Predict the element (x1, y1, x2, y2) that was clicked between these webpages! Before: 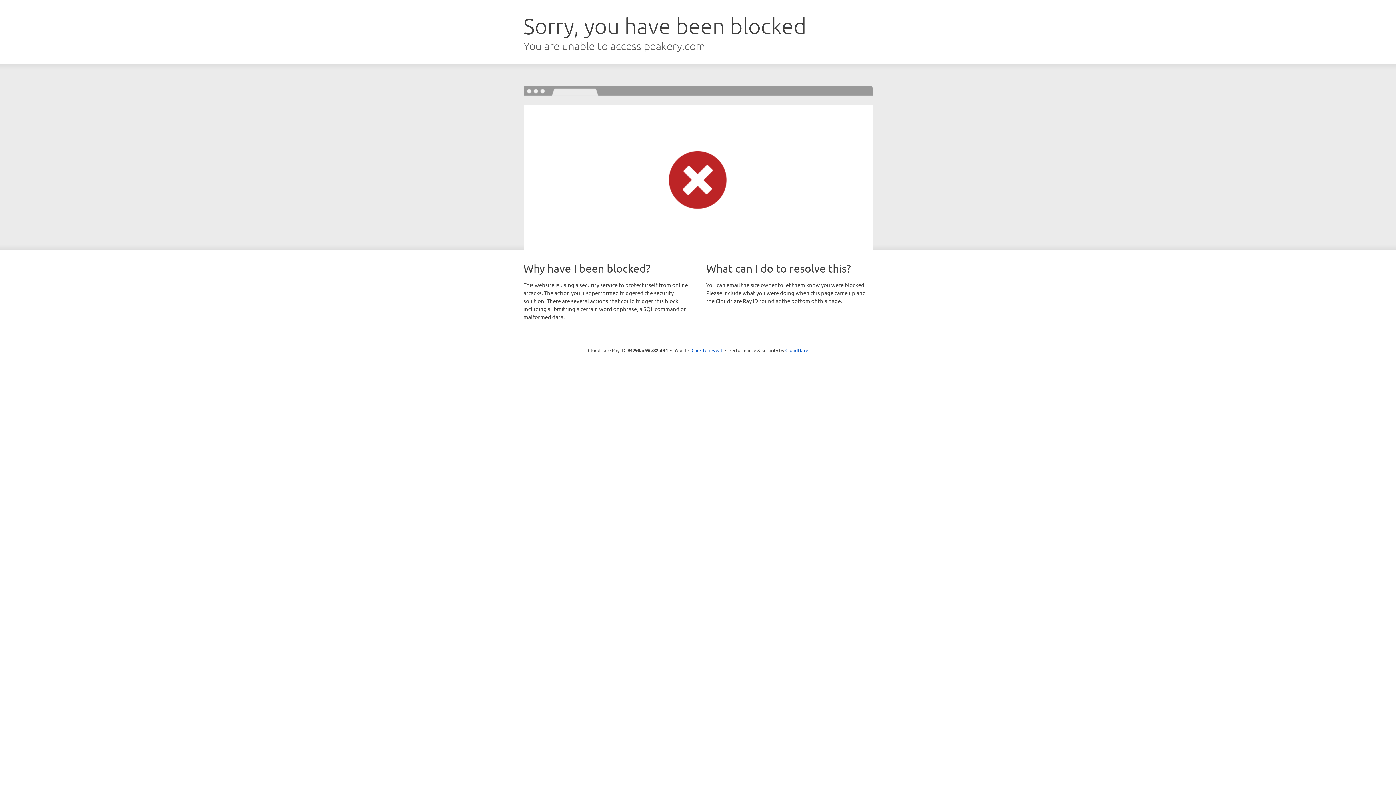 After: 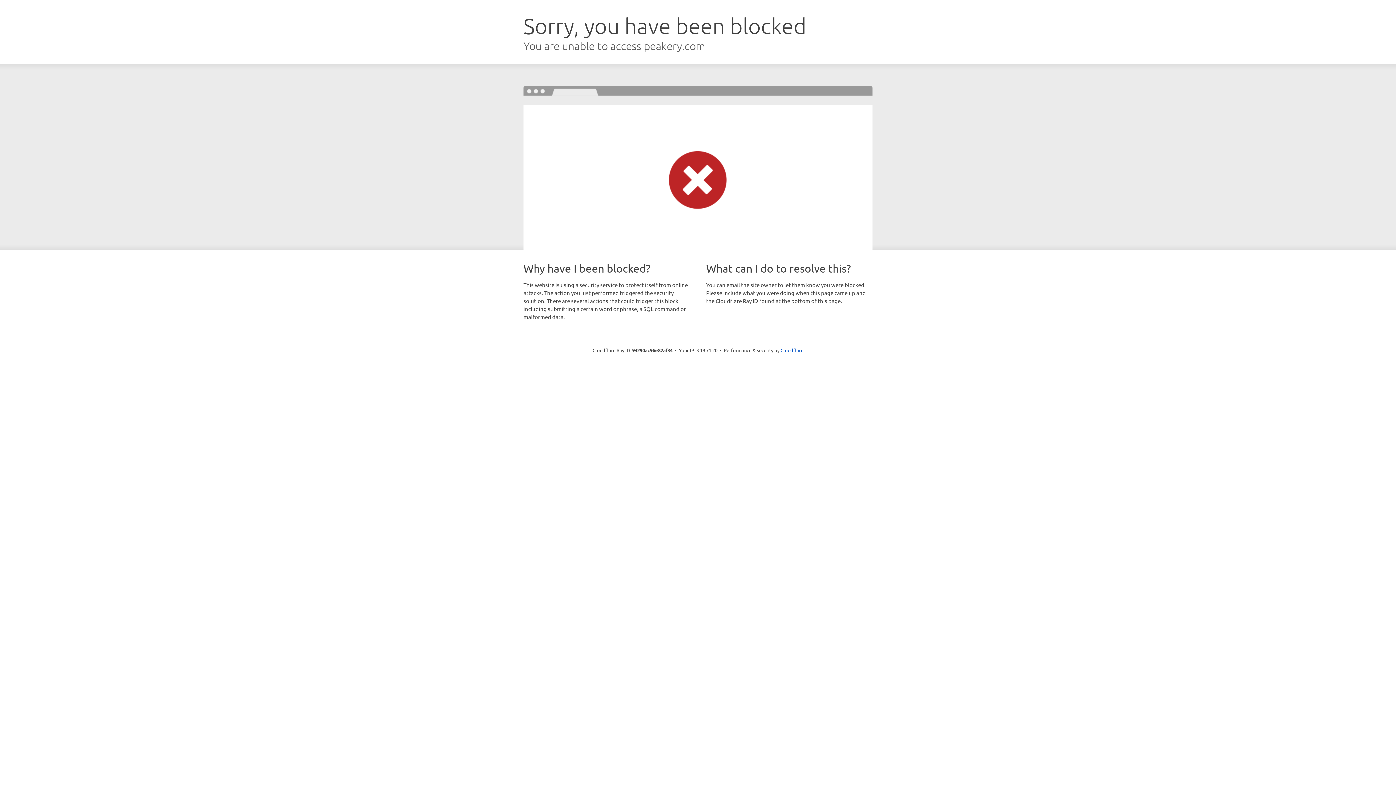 Action: bbox: (691, 346, 722, 353) label: Click to reveal